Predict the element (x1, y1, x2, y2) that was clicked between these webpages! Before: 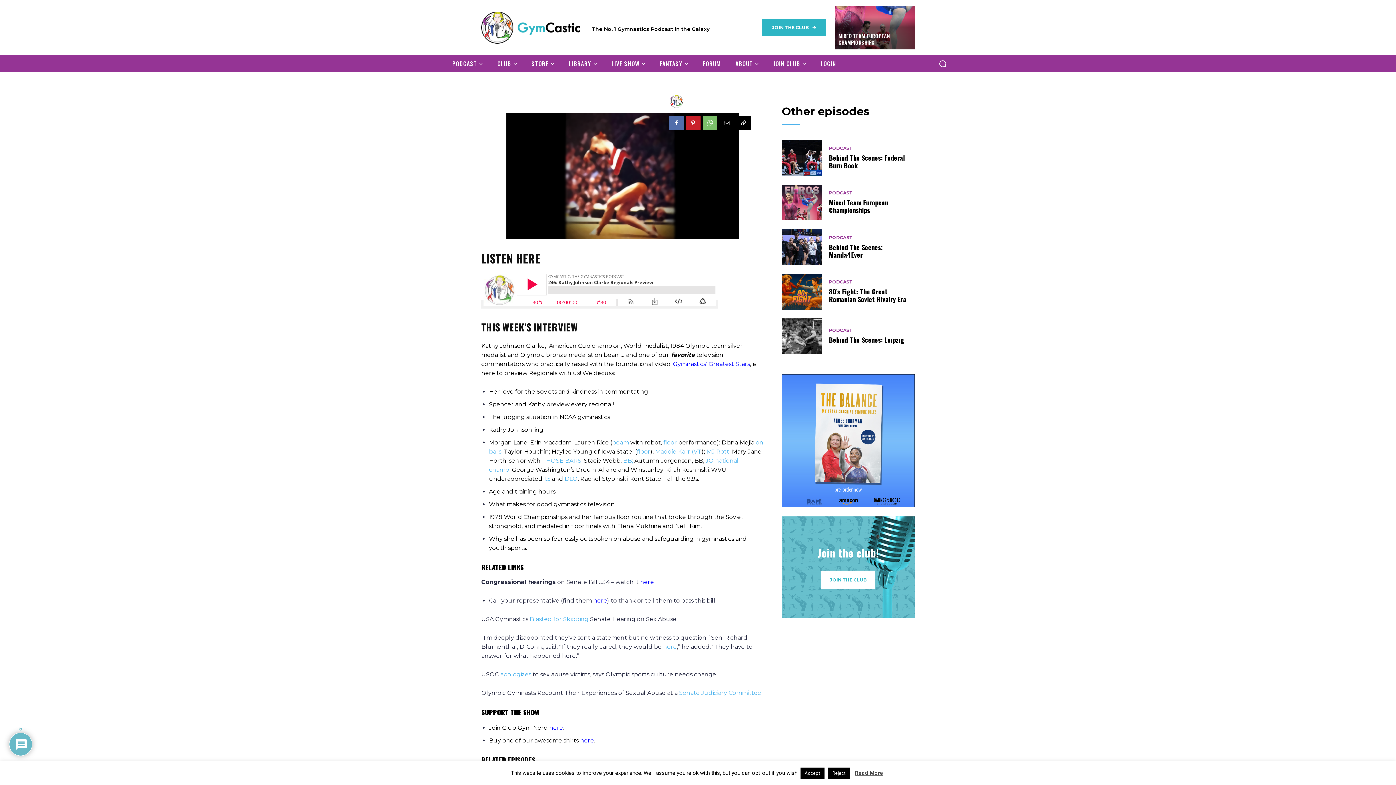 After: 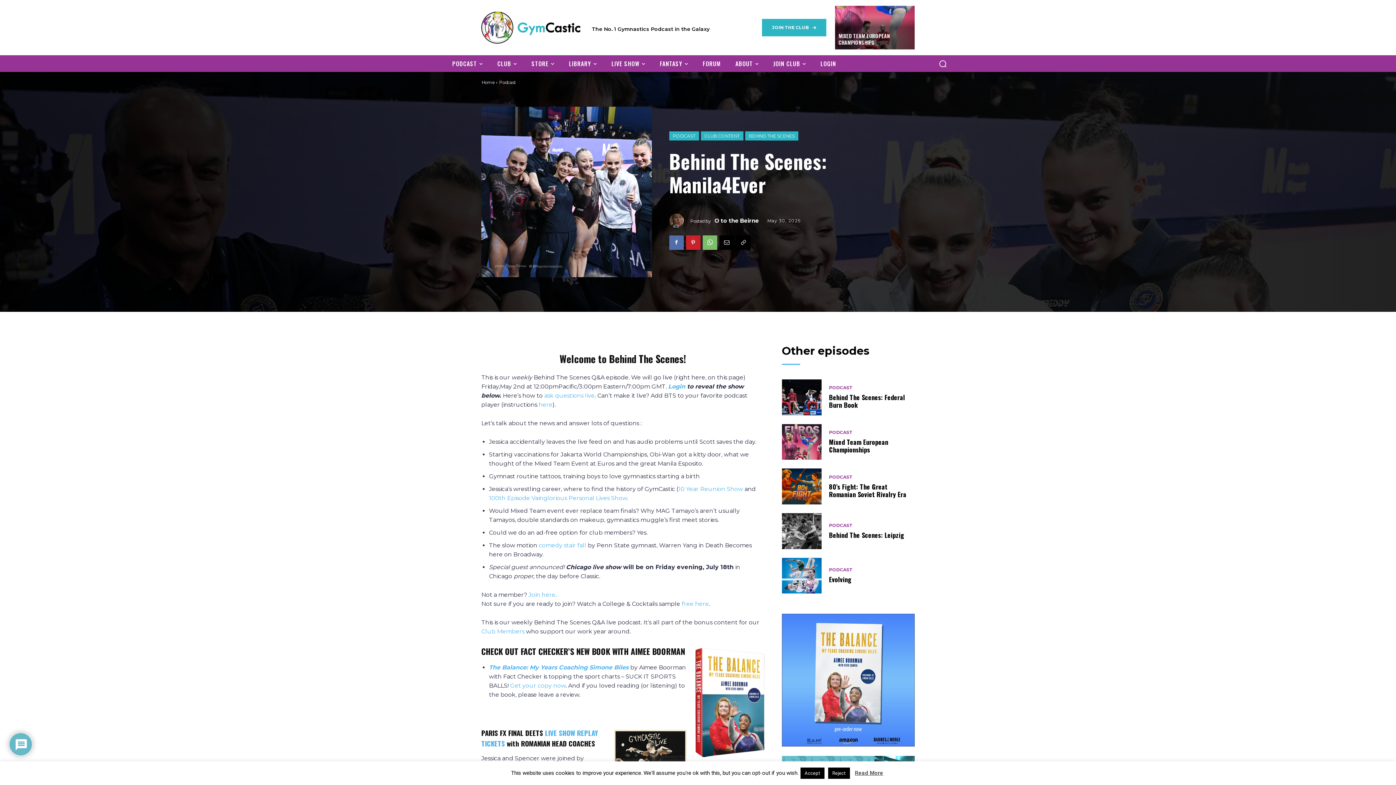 Action: label: Behind The Scenes: Manila4Ever bbox: (829, 242, 883, 259)